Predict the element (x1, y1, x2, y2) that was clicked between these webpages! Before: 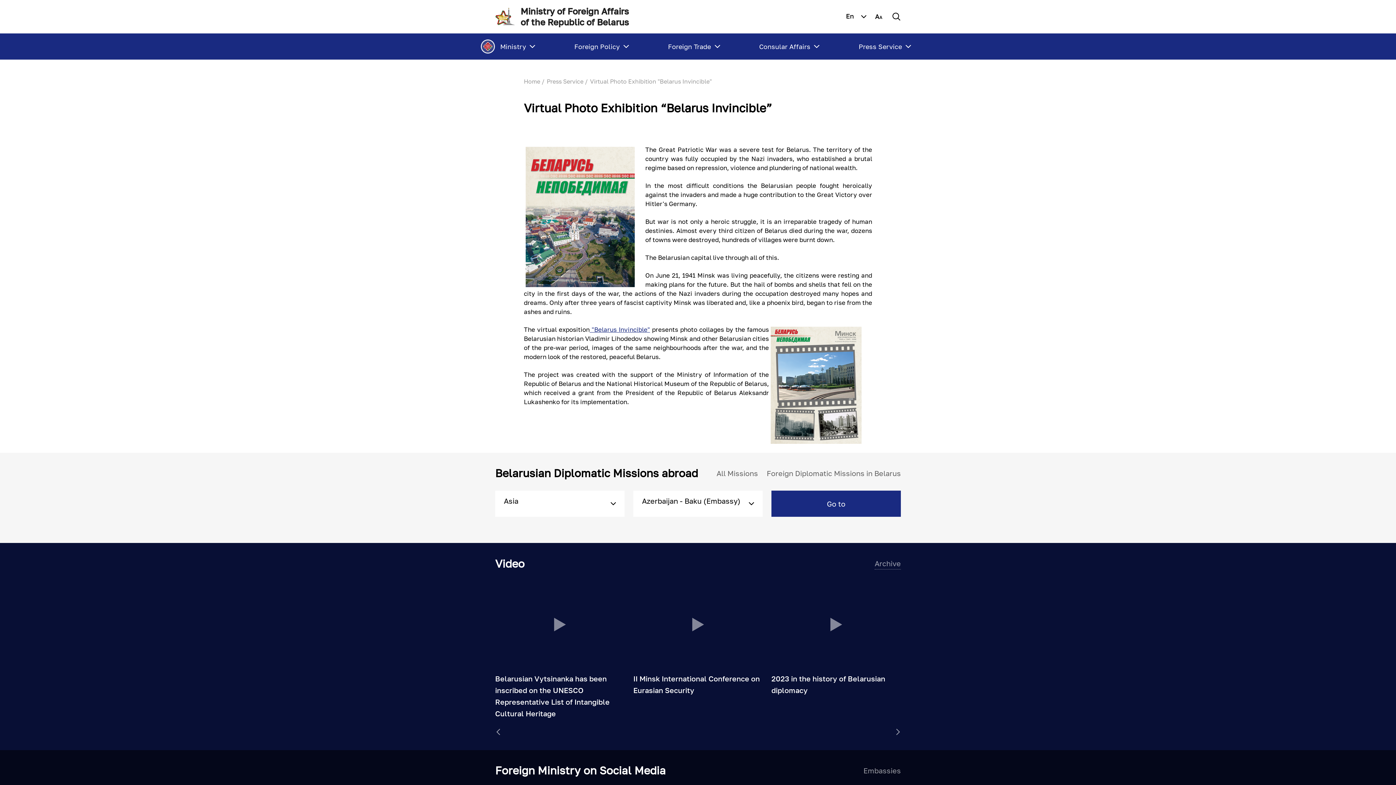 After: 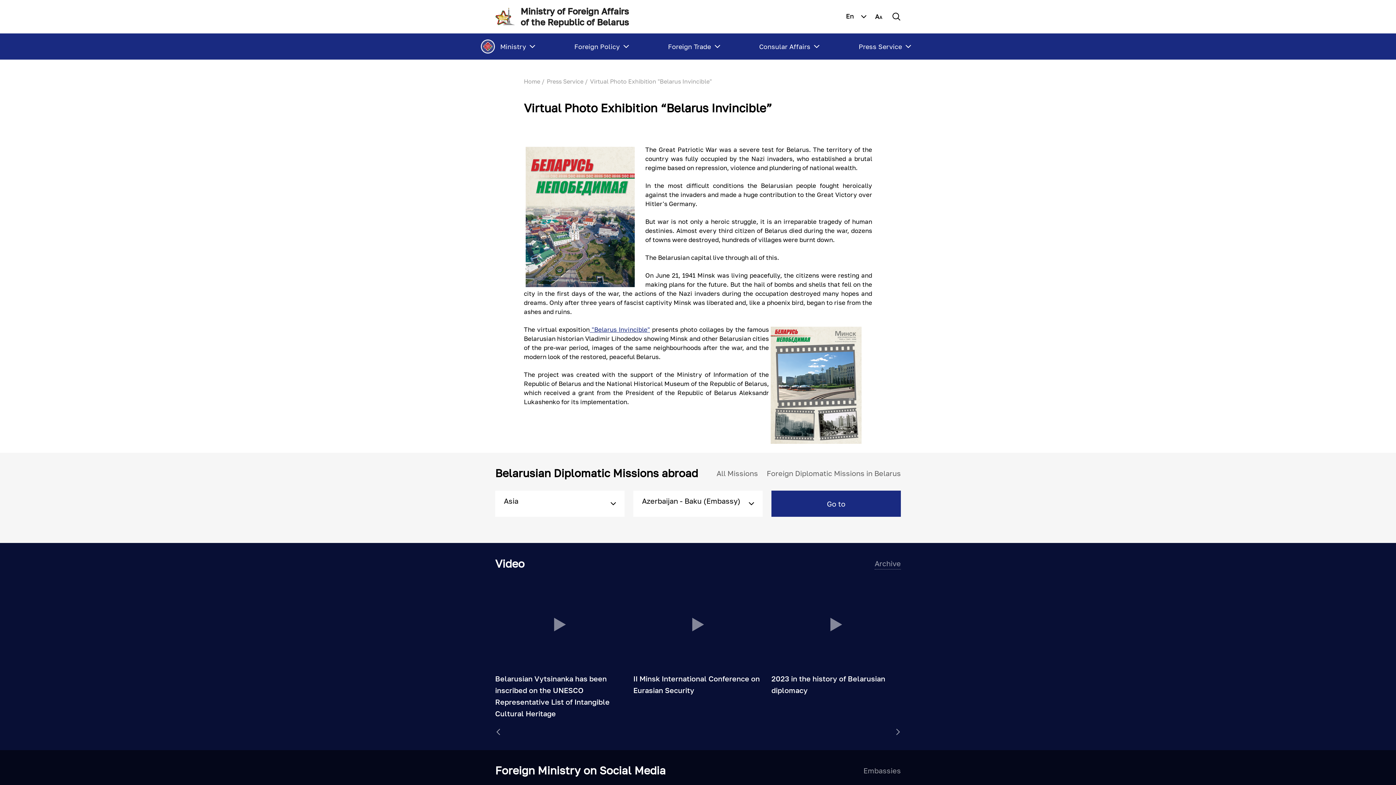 Action: bbox: (589, 325, 650, 333) label:  "Belarus Invincible"